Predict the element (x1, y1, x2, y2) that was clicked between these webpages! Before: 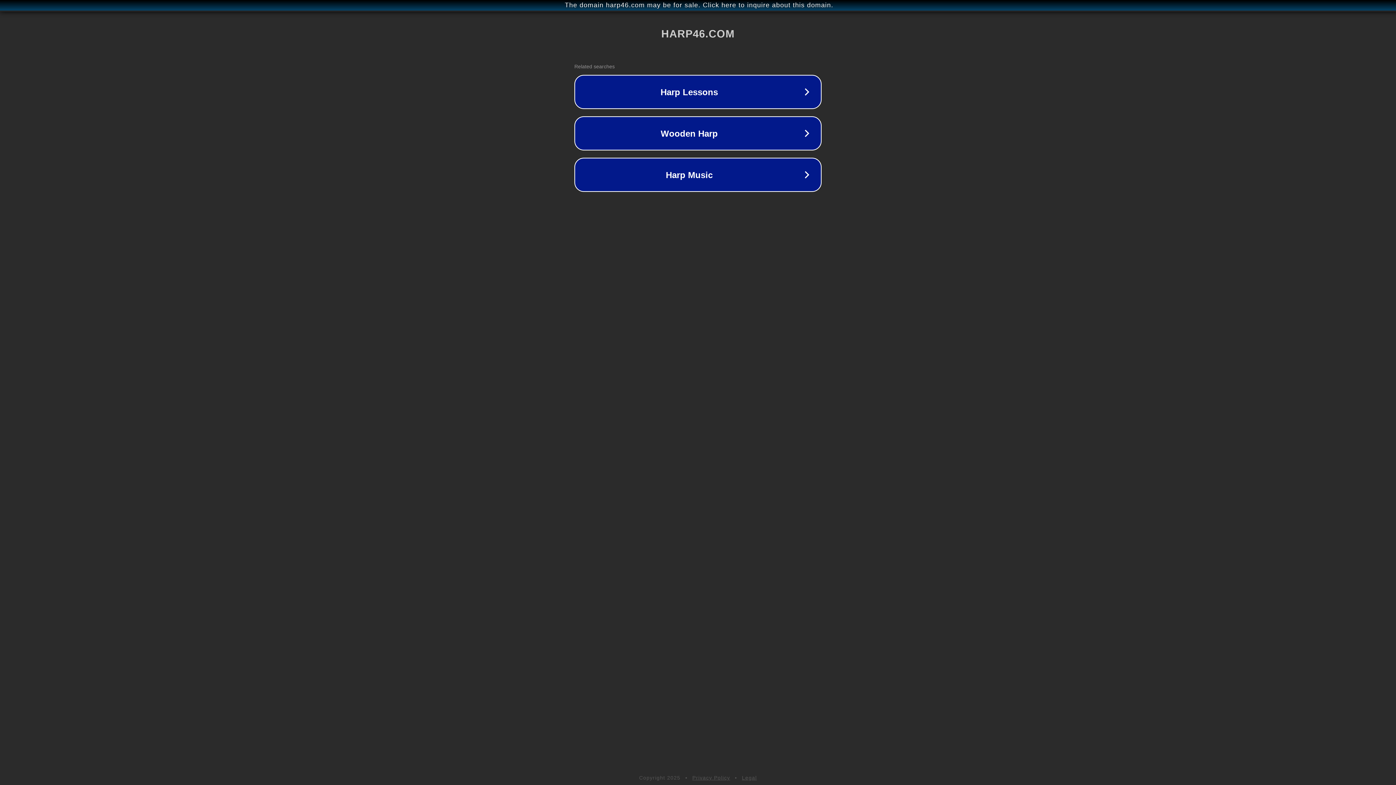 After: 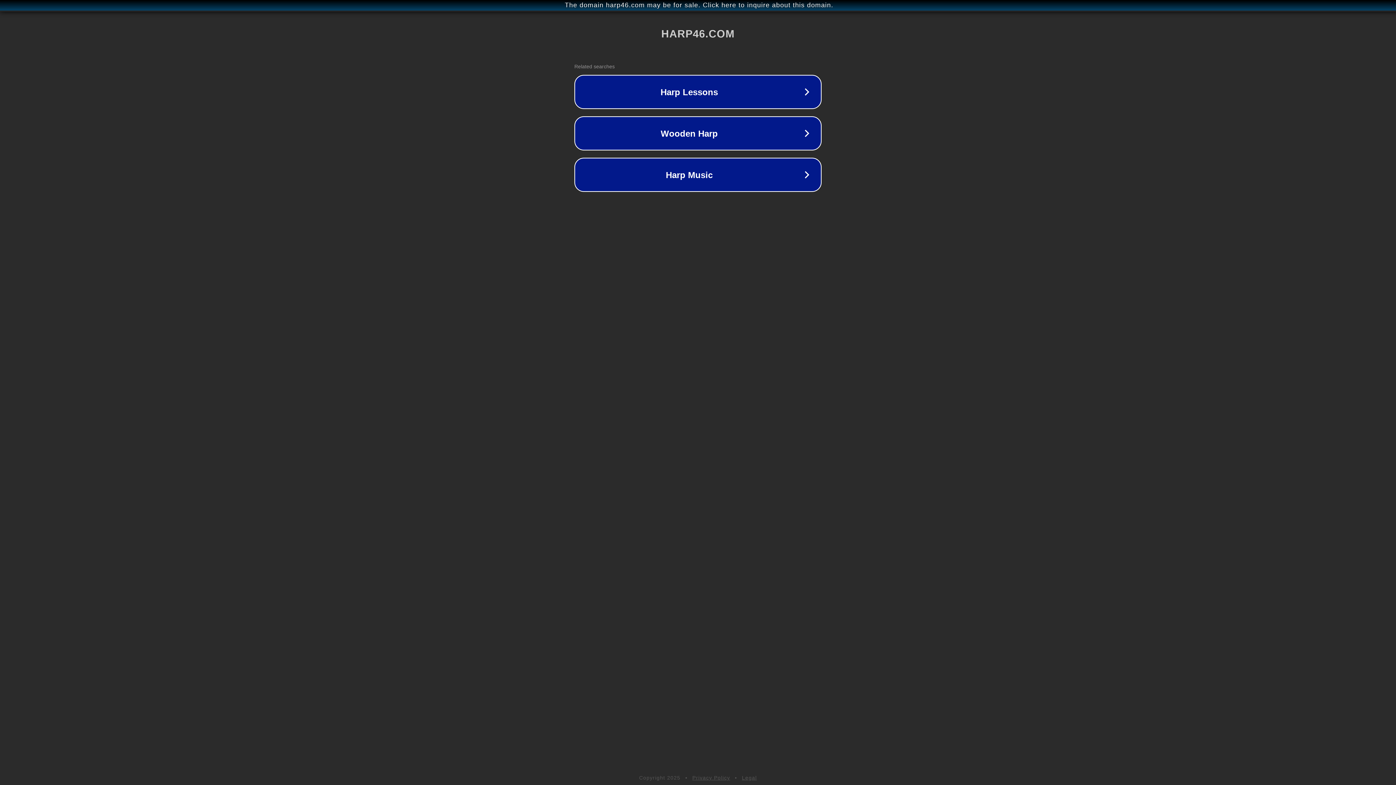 Action: label: Privacy Policy bbox: (692, 775, 730, 781)